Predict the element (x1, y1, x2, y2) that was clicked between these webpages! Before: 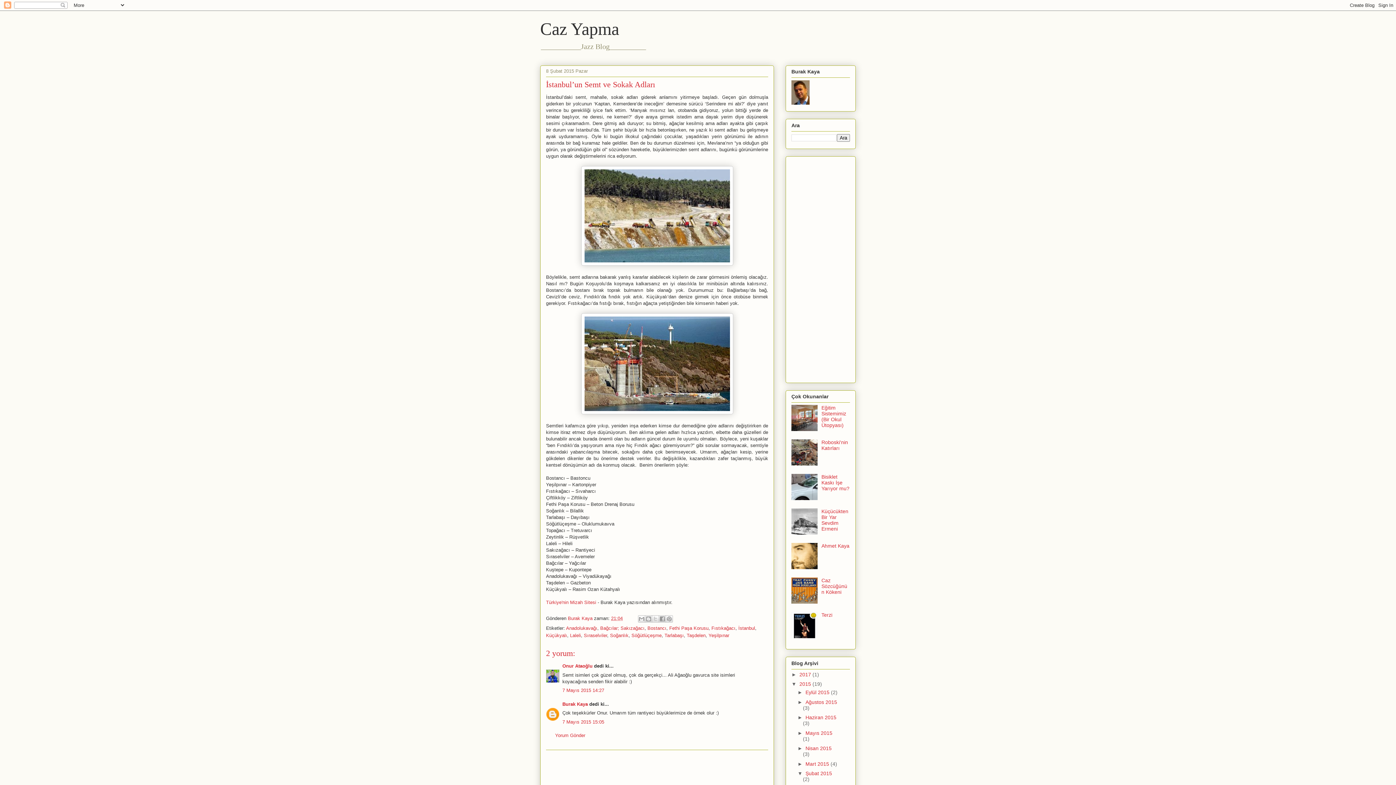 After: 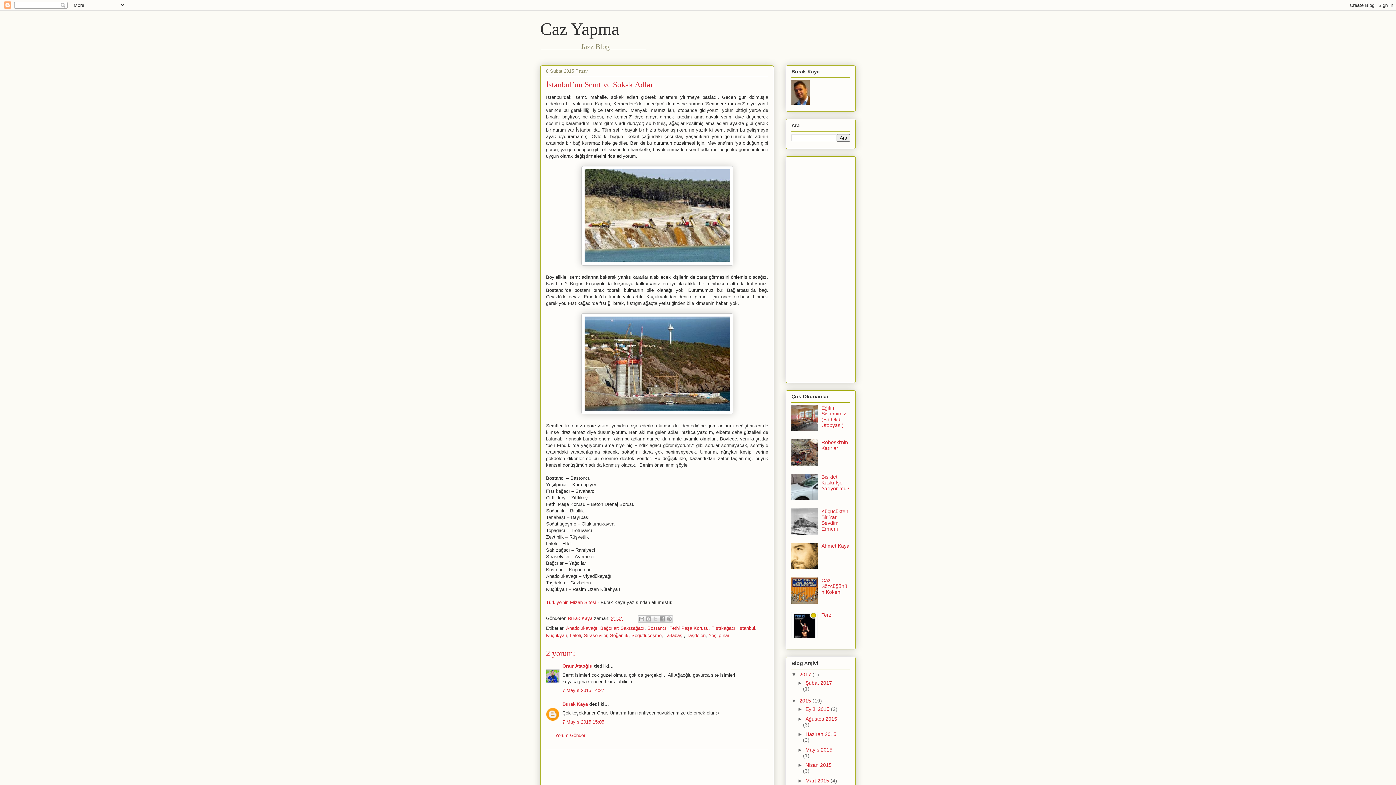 Action: label: ►   bbox: (791, 671, 799, 677)